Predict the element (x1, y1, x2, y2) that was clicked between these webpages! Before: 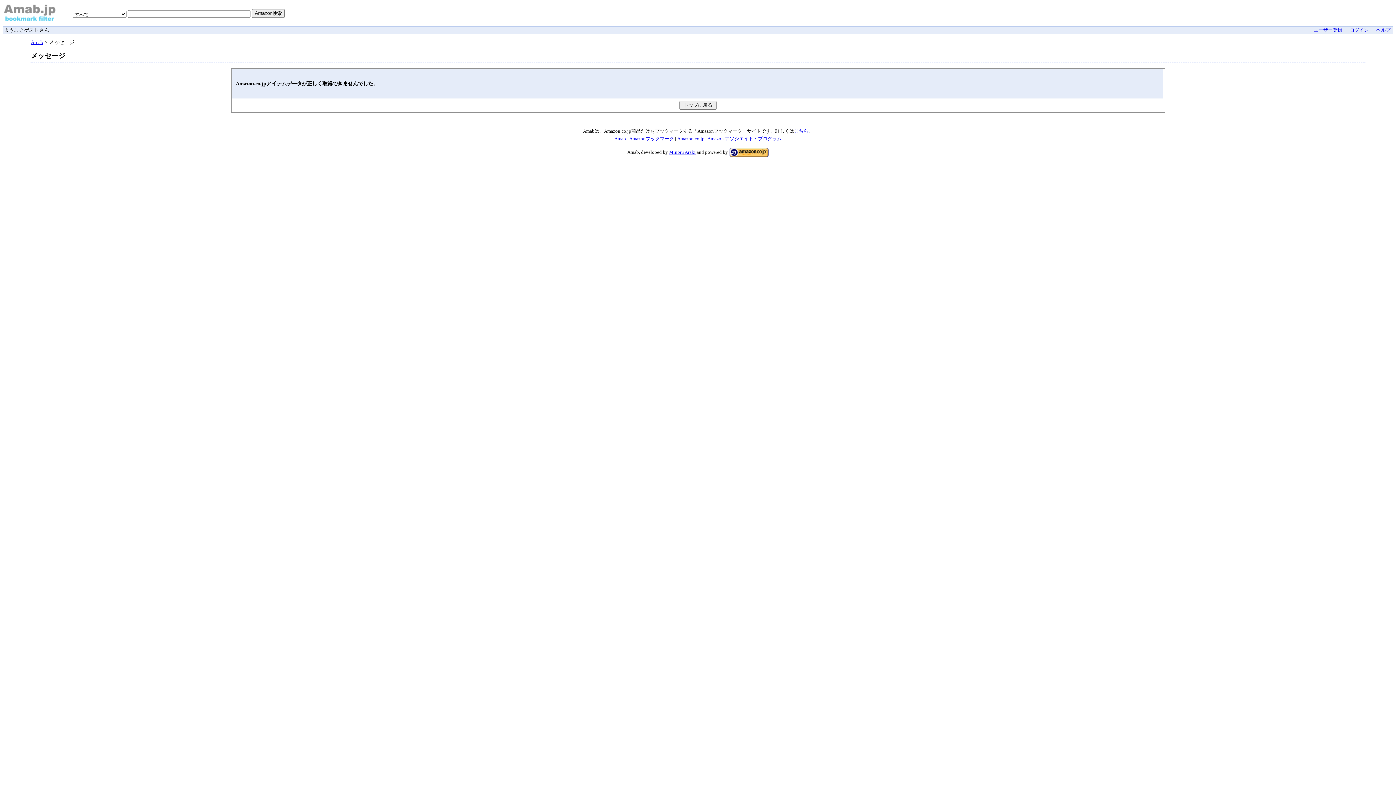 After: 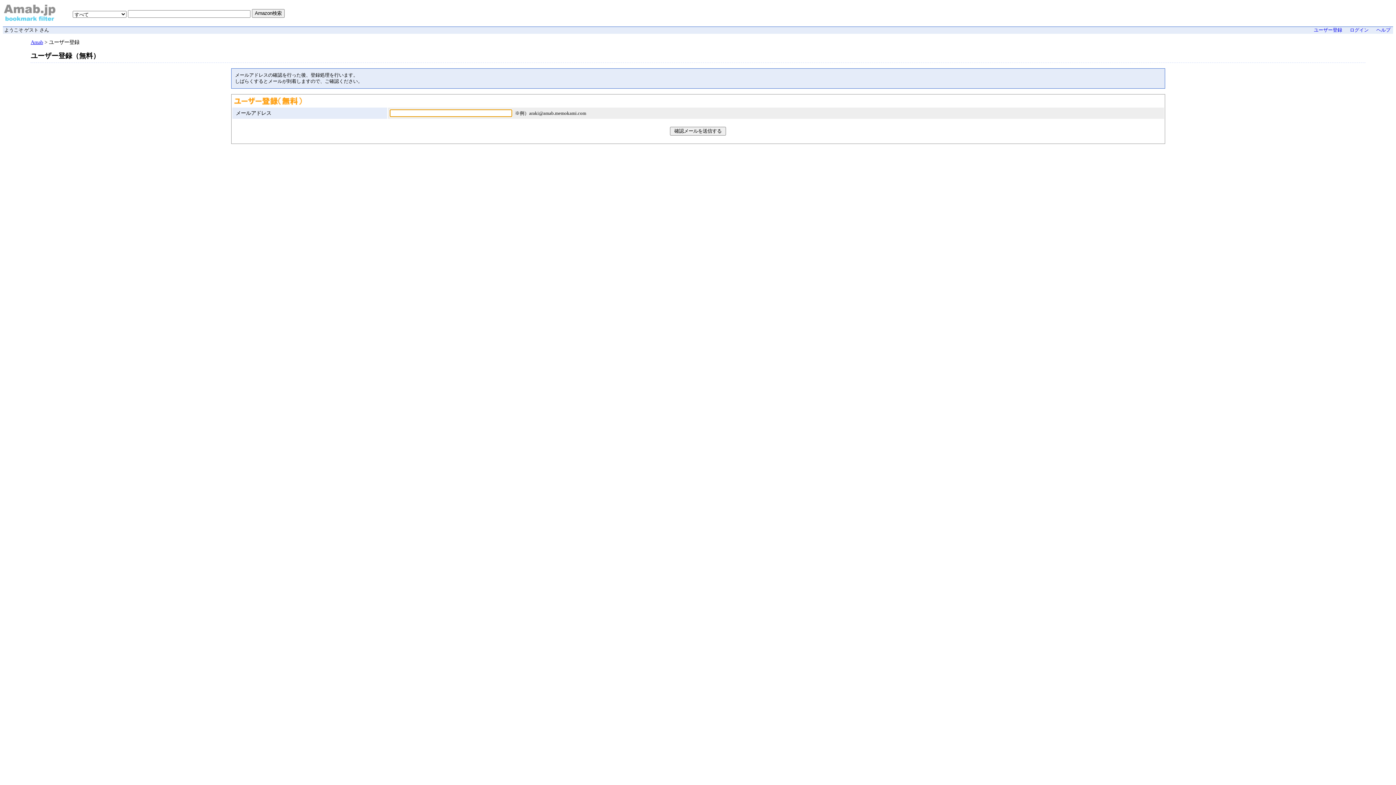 Action: label: ユーザー登録 bbox: (1314, 27, 1342, 32)